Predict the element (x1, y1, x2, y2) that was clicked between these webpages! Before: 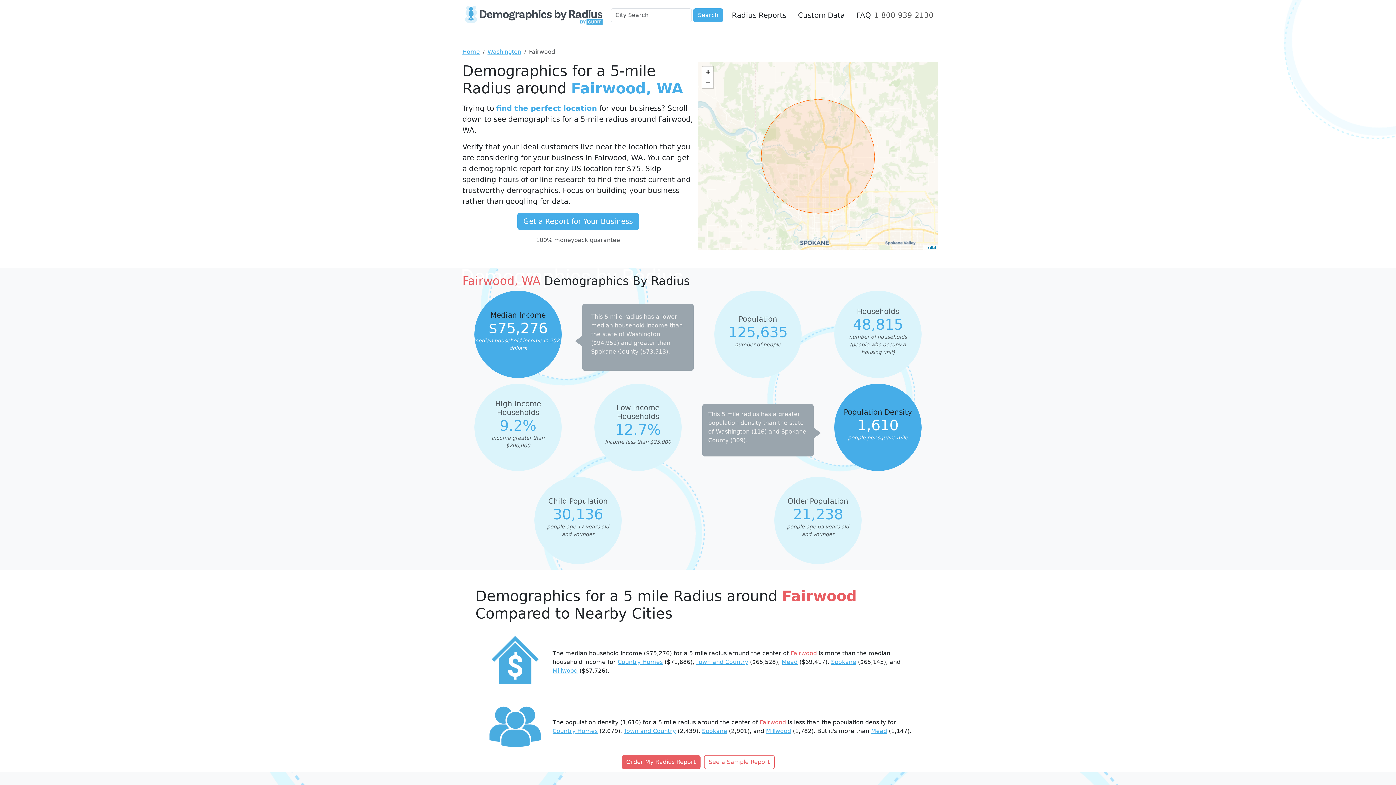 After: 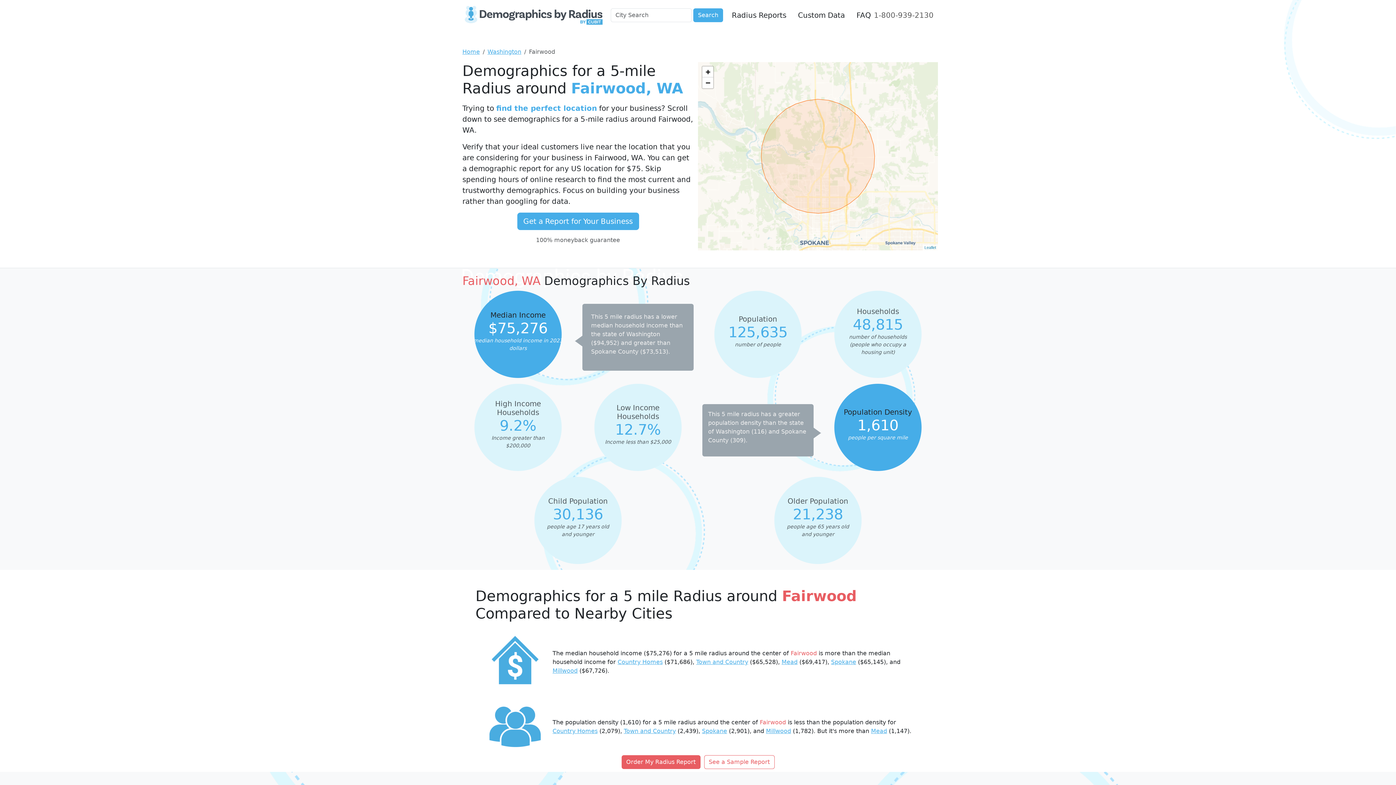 Action: bbox: (871, 728, 887, 735) label: Mead